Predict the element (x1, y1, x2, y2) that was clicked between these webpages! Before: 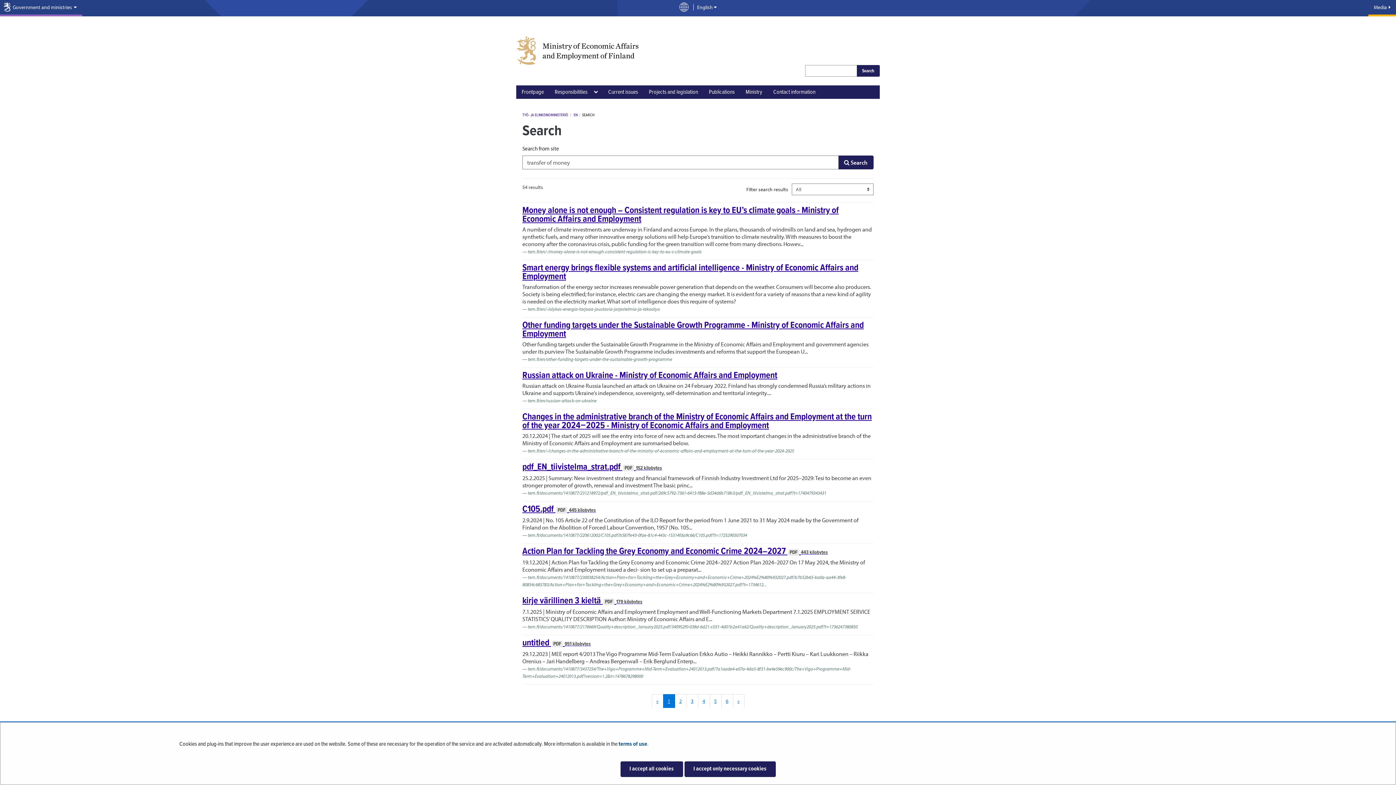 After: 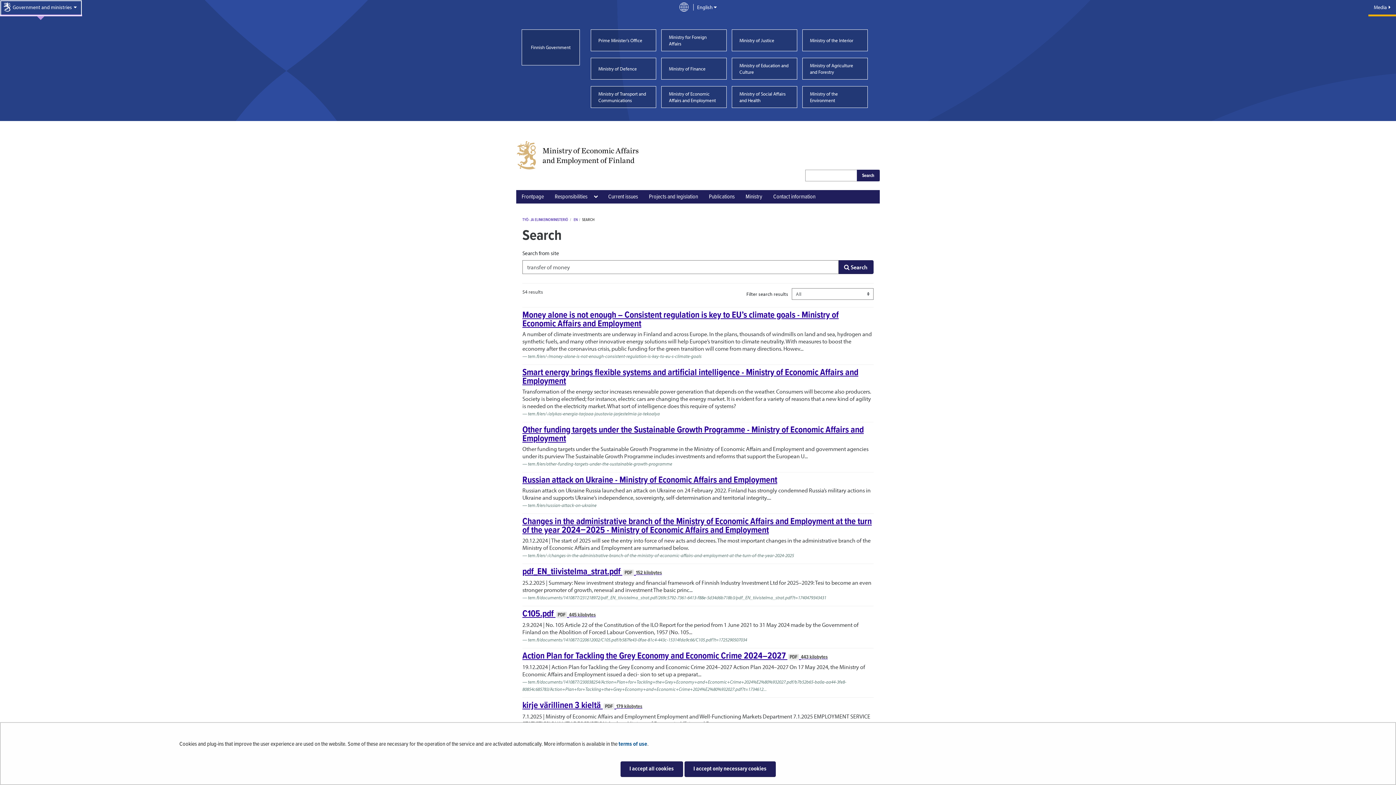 Action: bbox: (0, 0, 82, 16) label: Government and ministries 